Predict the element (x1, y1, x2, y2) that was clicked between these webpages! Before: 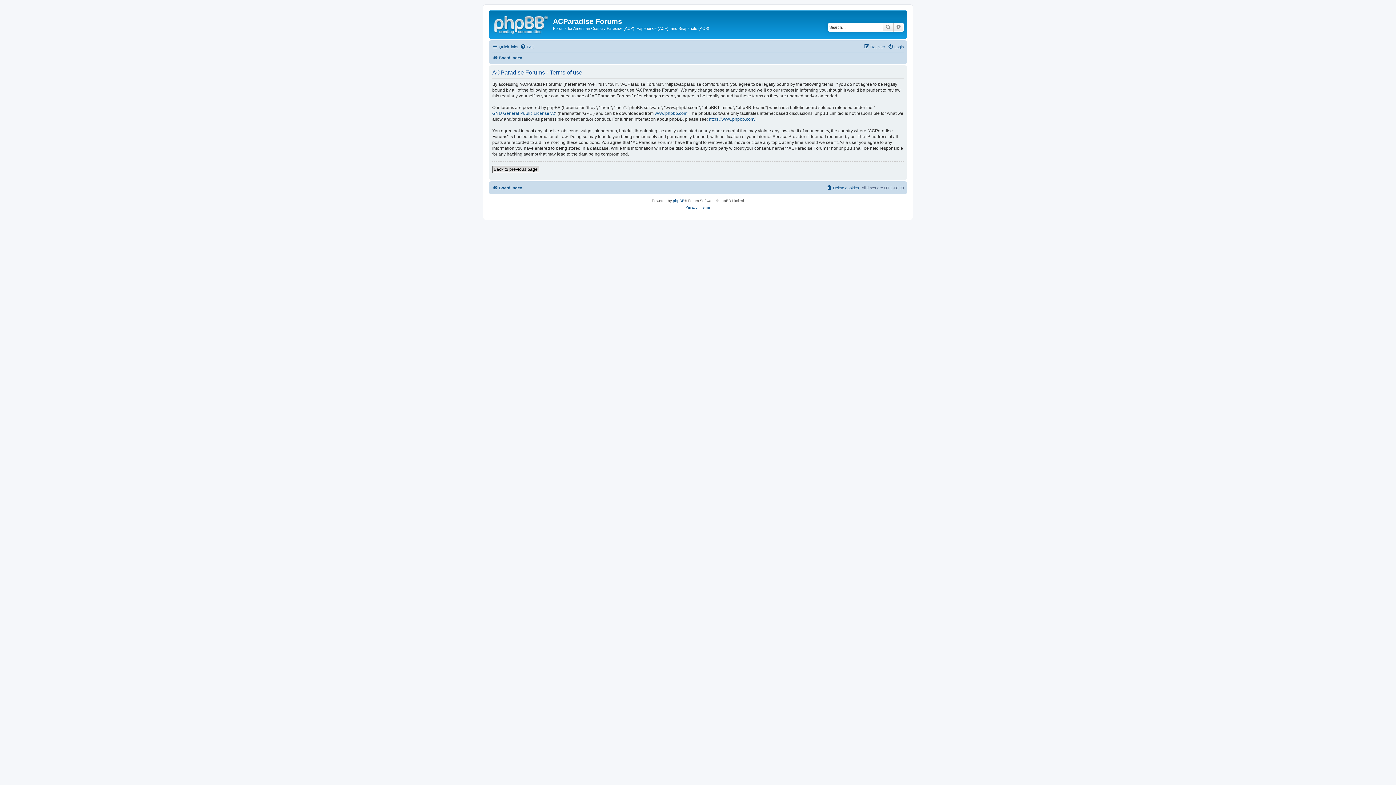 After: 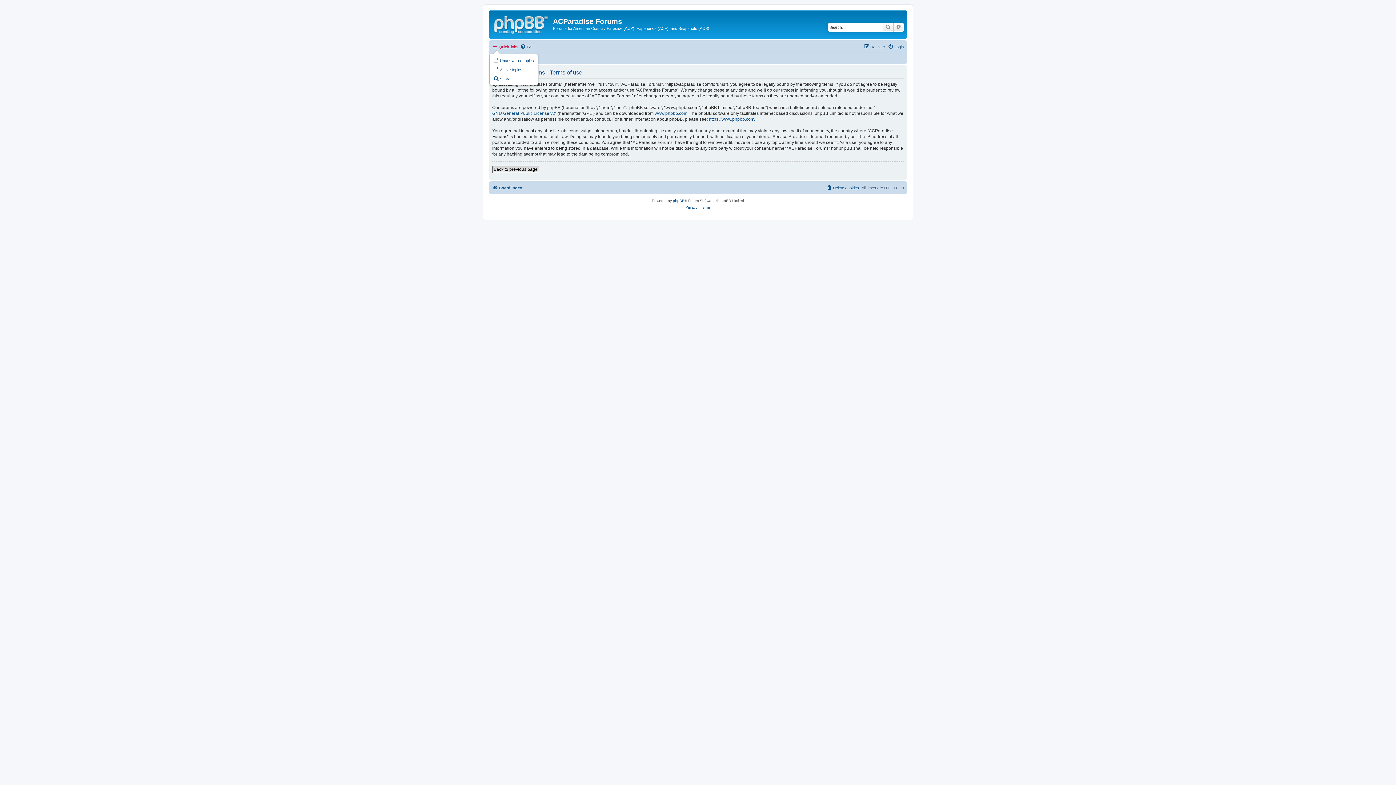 Action: bbox: (492, 42, 518, 51) label: Quick links